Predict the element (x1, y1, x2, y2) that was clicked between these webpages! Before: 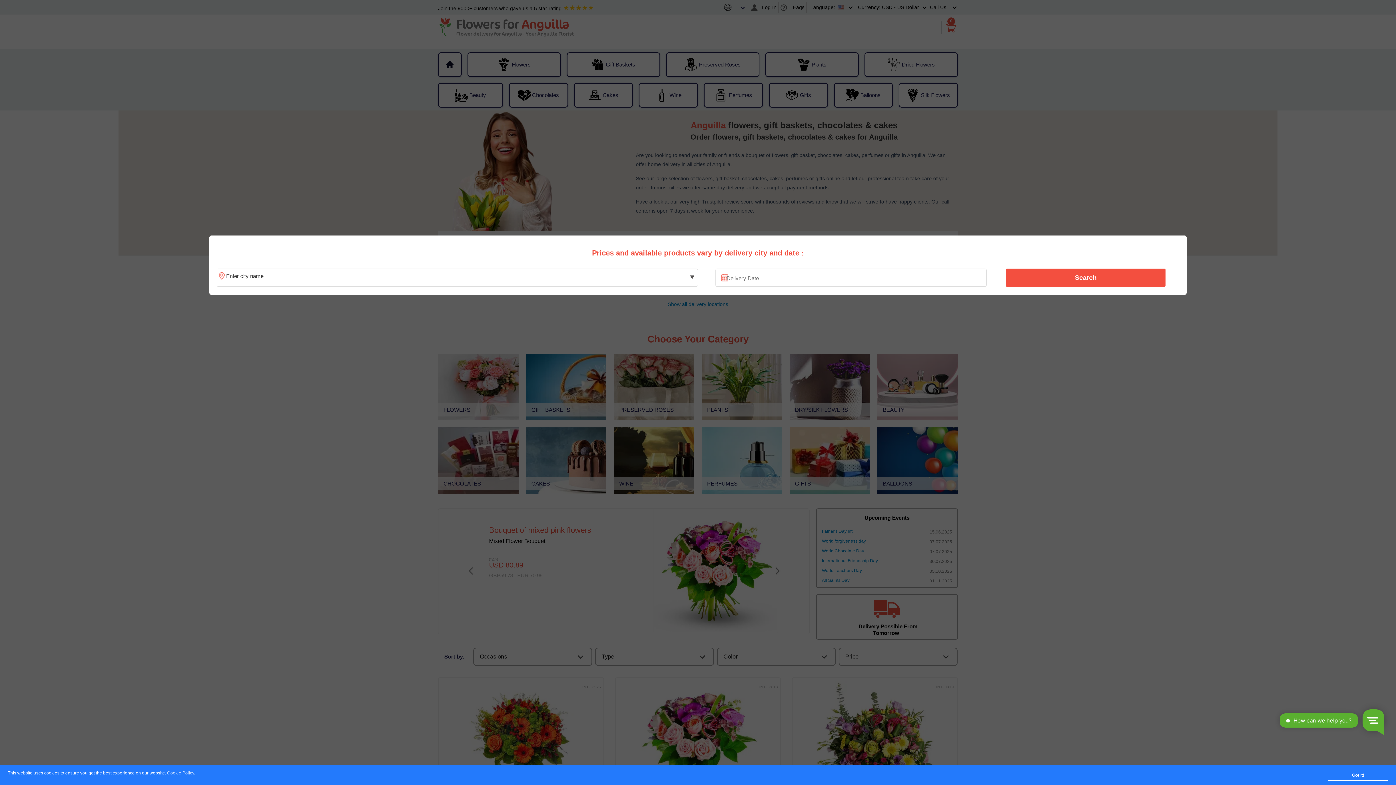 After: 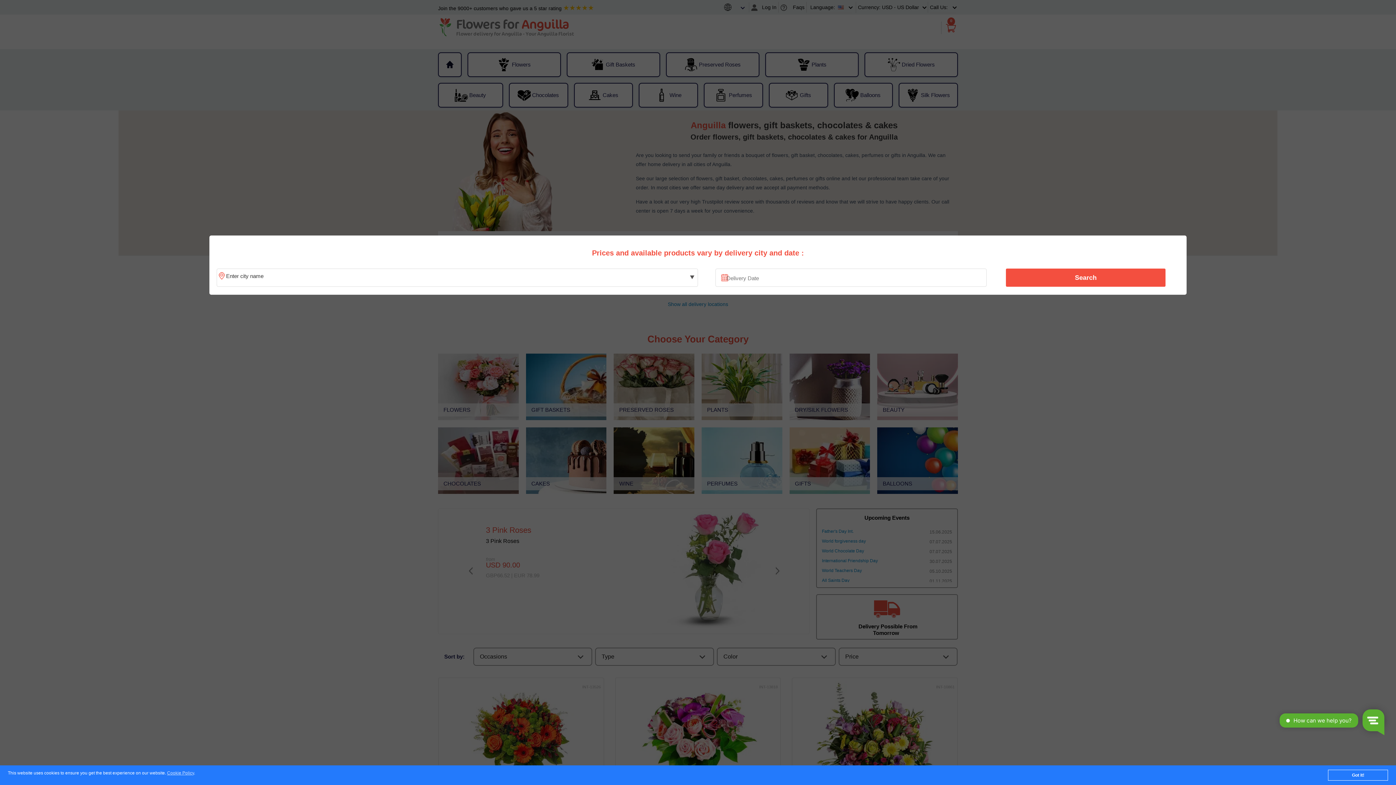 Action: bbox: (1010, 270, 1161, 285) label: Search